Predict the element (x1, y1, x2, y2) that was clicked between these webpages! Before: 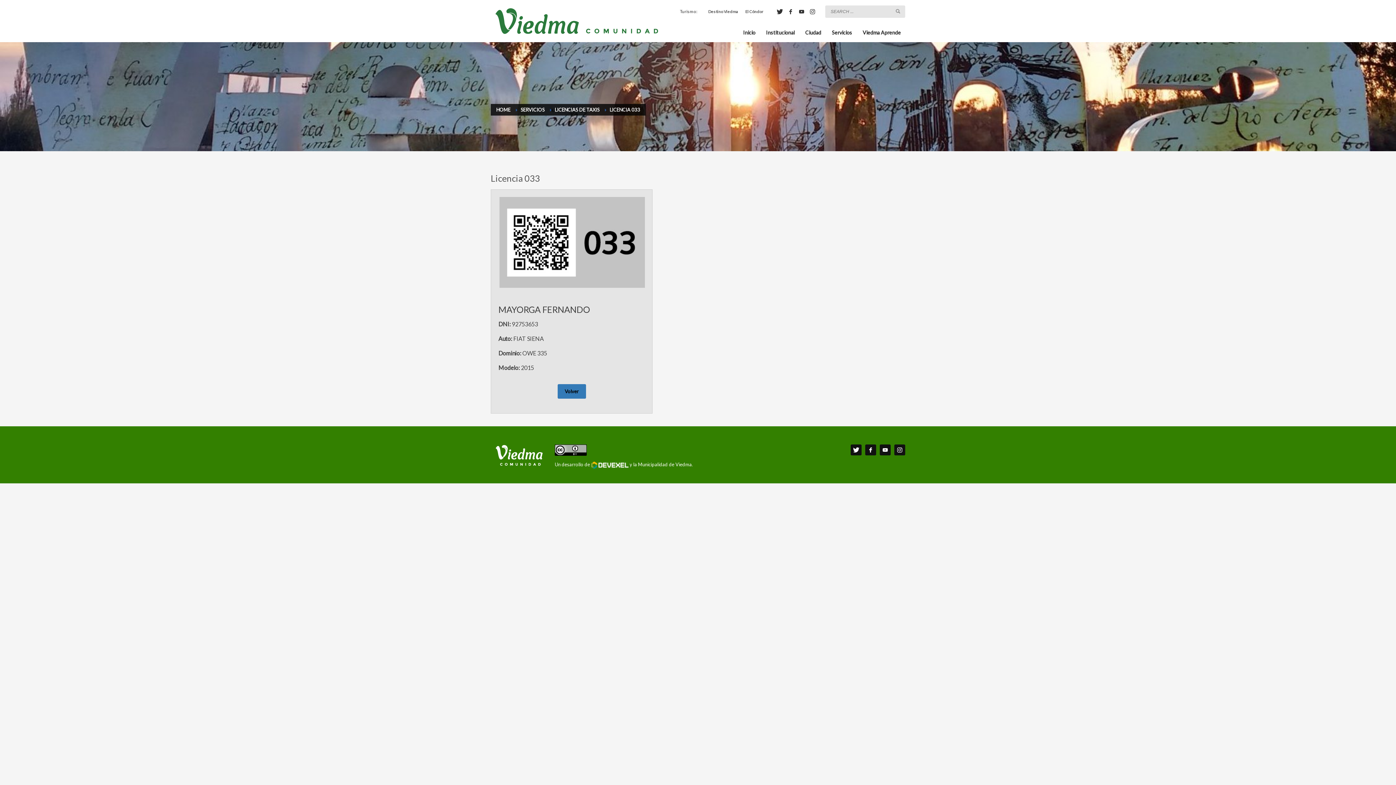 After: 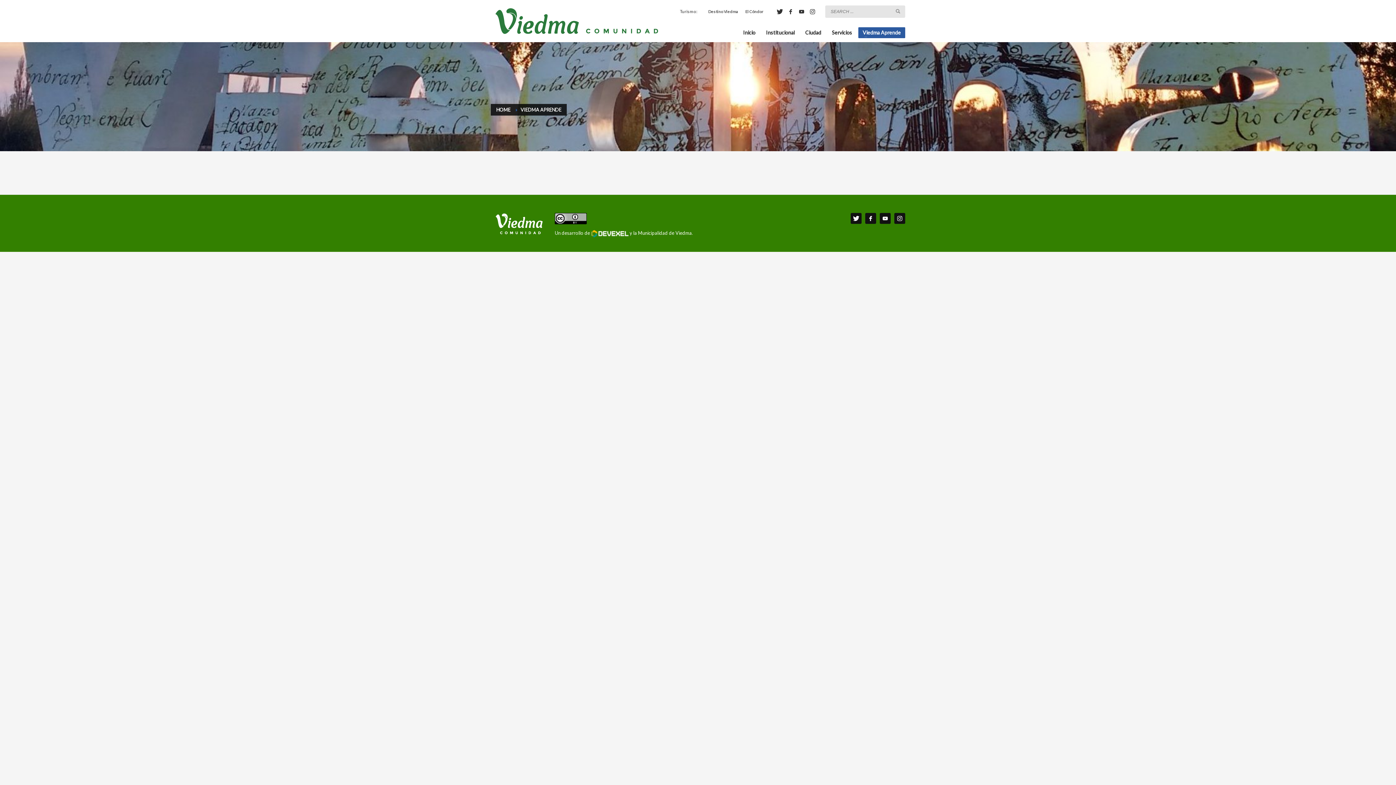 Action: bbox: (858, 27, 905, 37) label: Viedma Aprende